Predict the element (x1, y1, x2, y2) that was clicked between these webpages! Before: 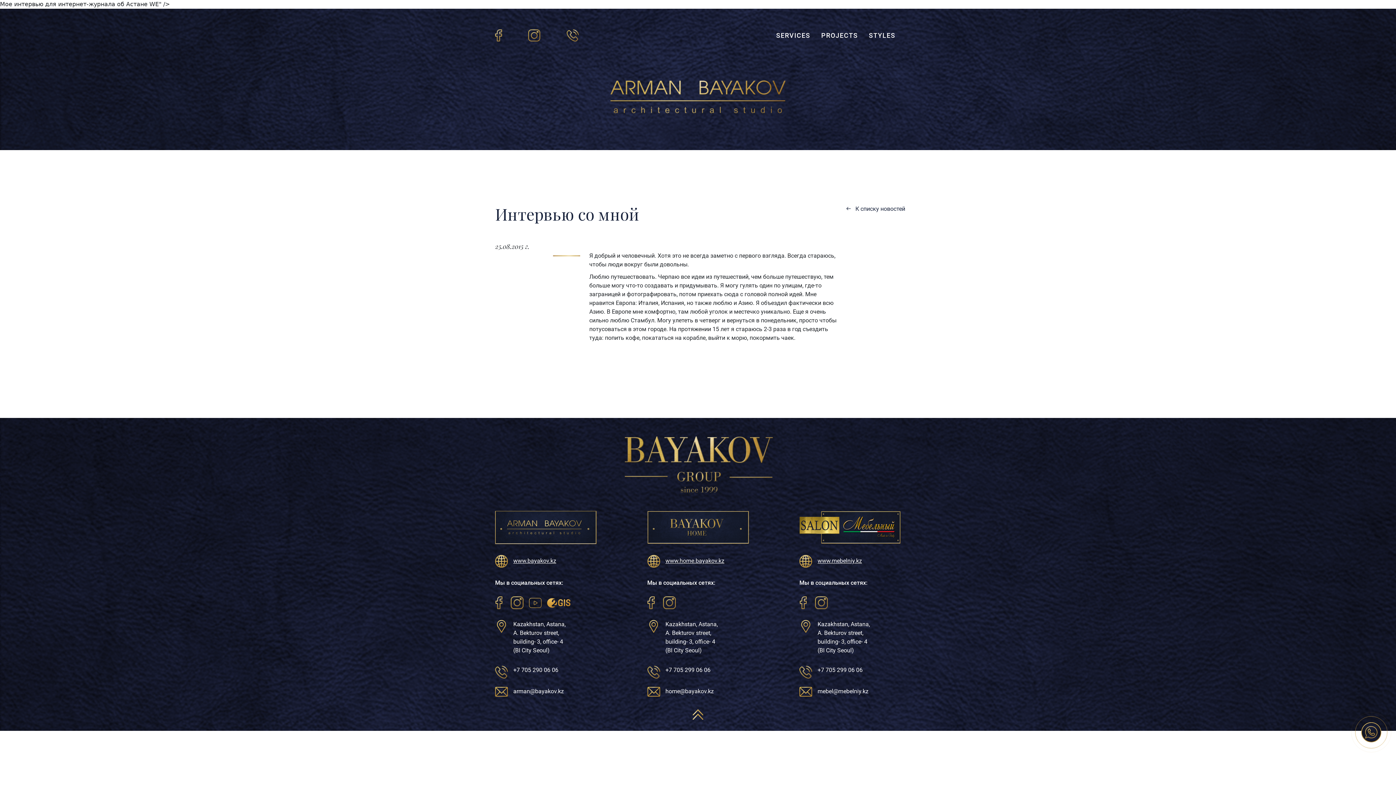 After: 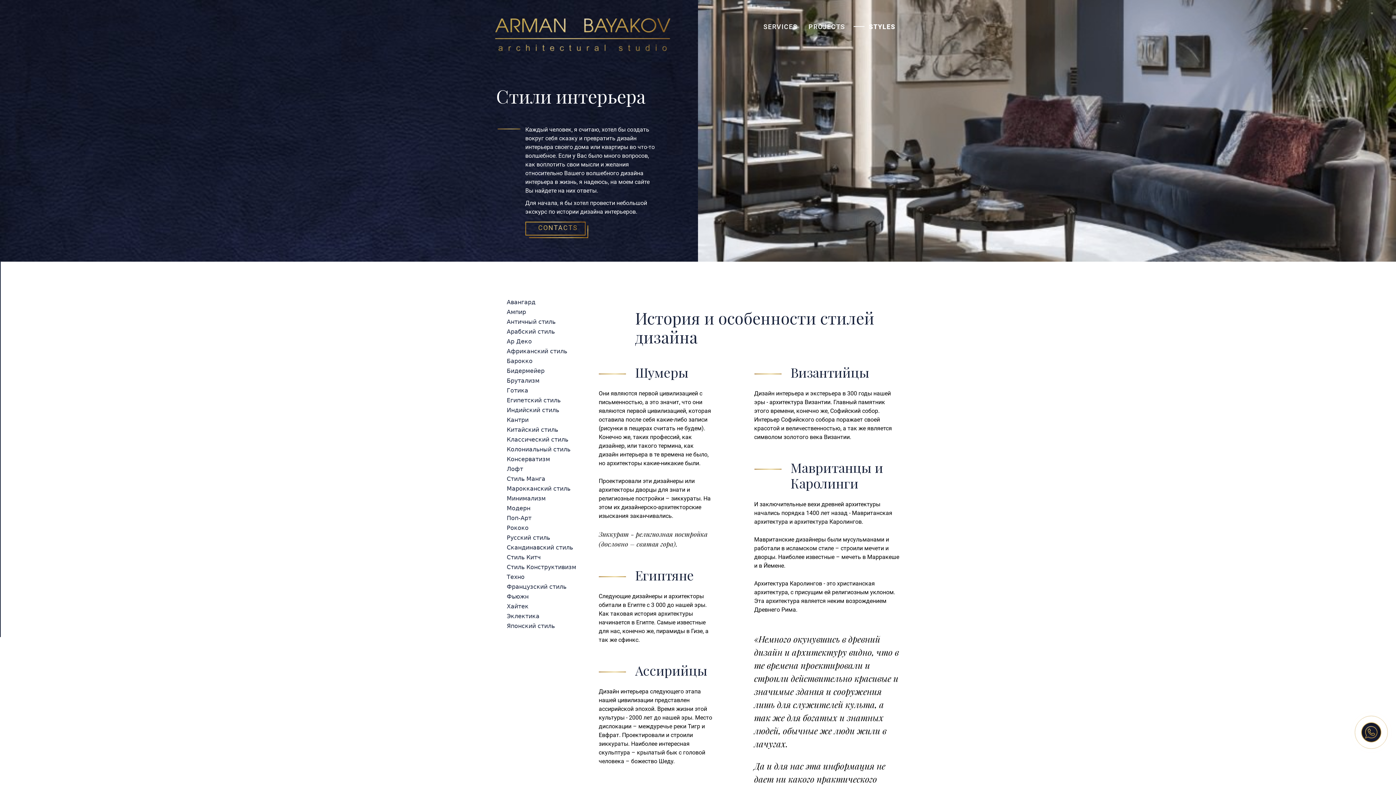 Action: label: STYLES bbox: (863, 26, 901, 44)